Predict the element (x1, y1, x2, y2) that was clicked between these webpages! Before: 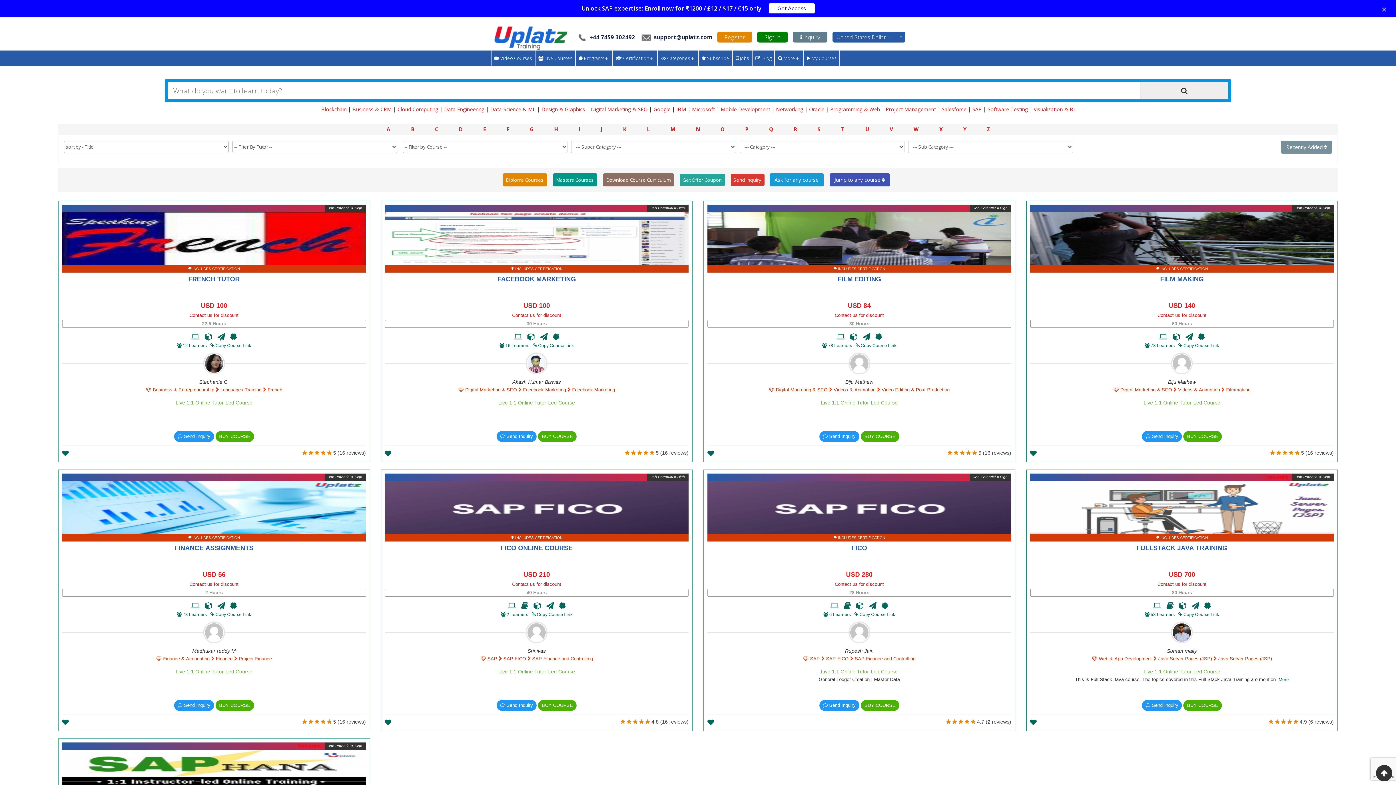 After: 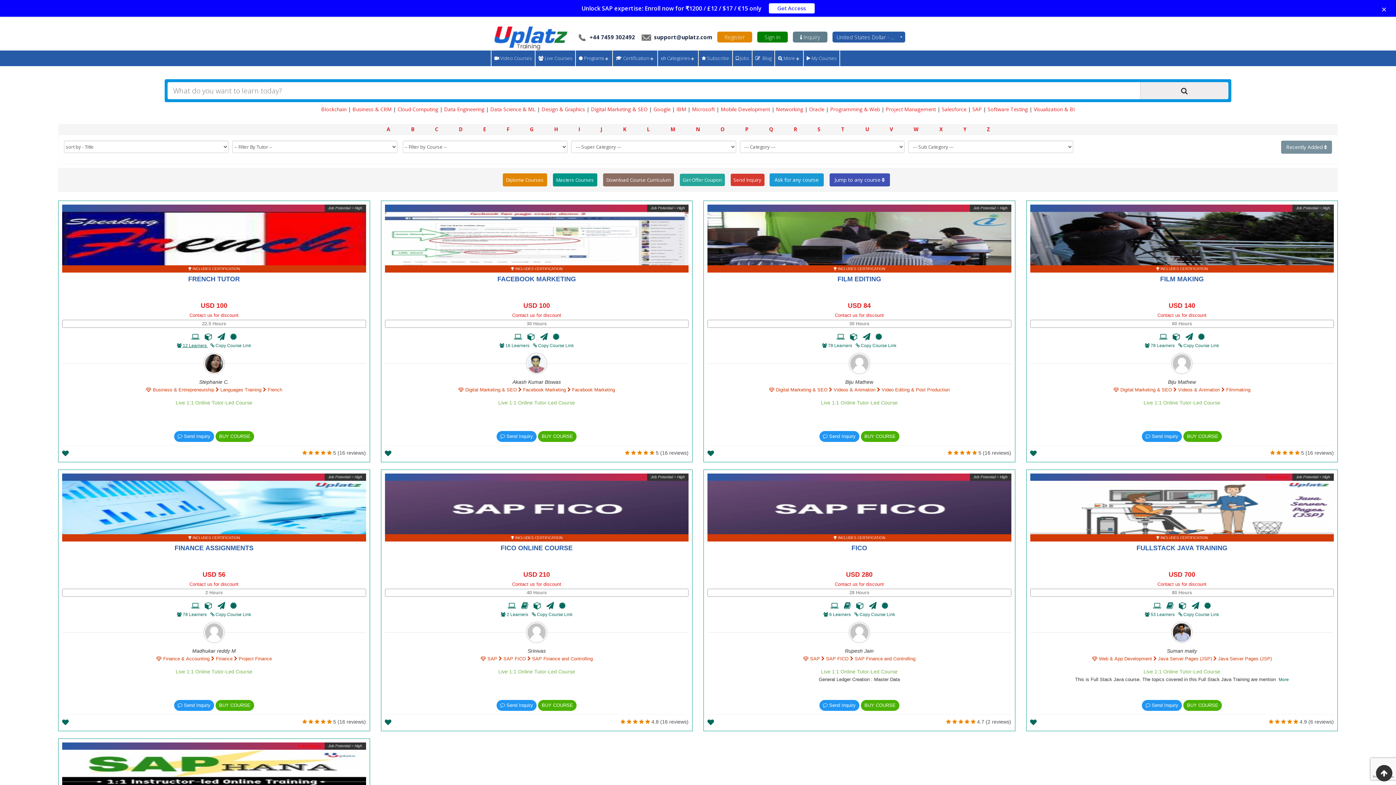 Action: label:  12 Learners  bbox: (177, 319, 207, 324)